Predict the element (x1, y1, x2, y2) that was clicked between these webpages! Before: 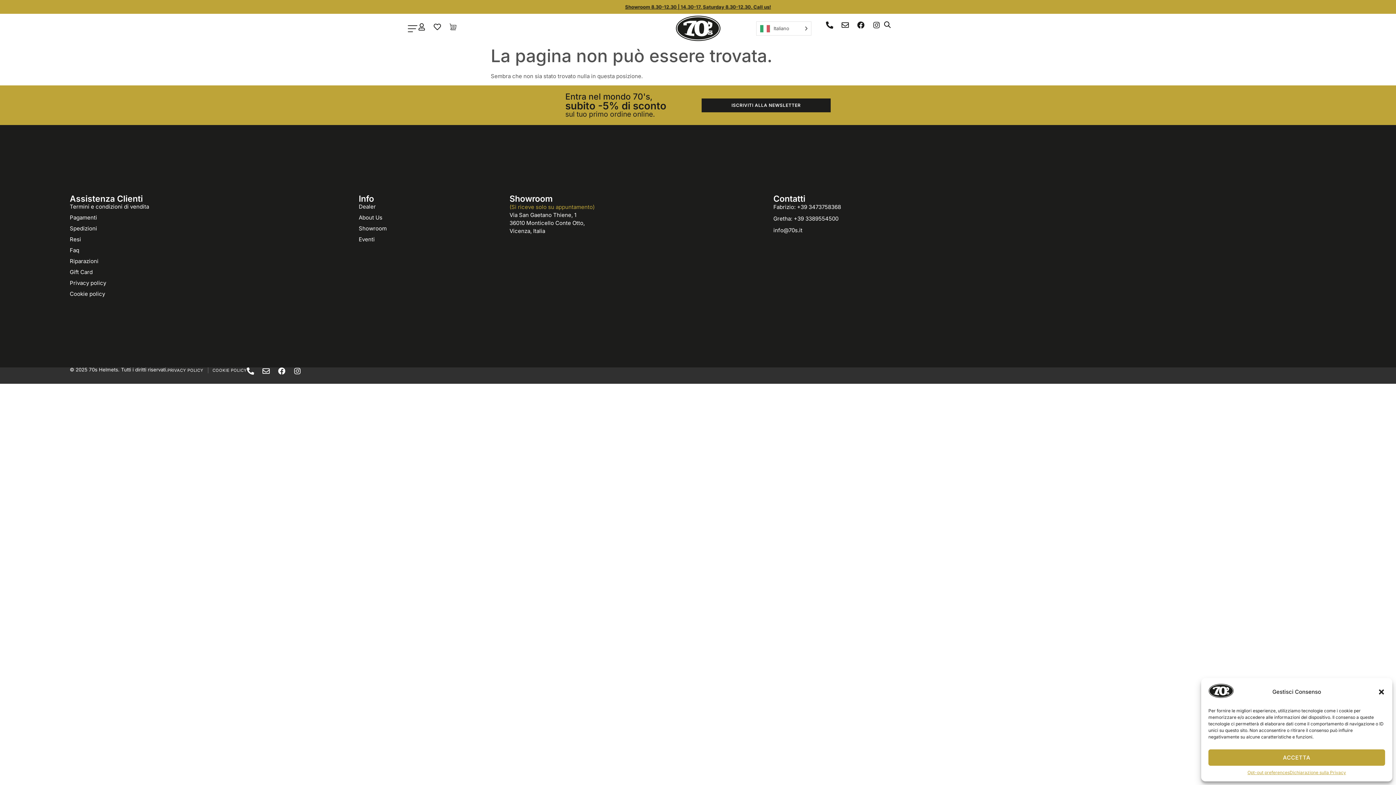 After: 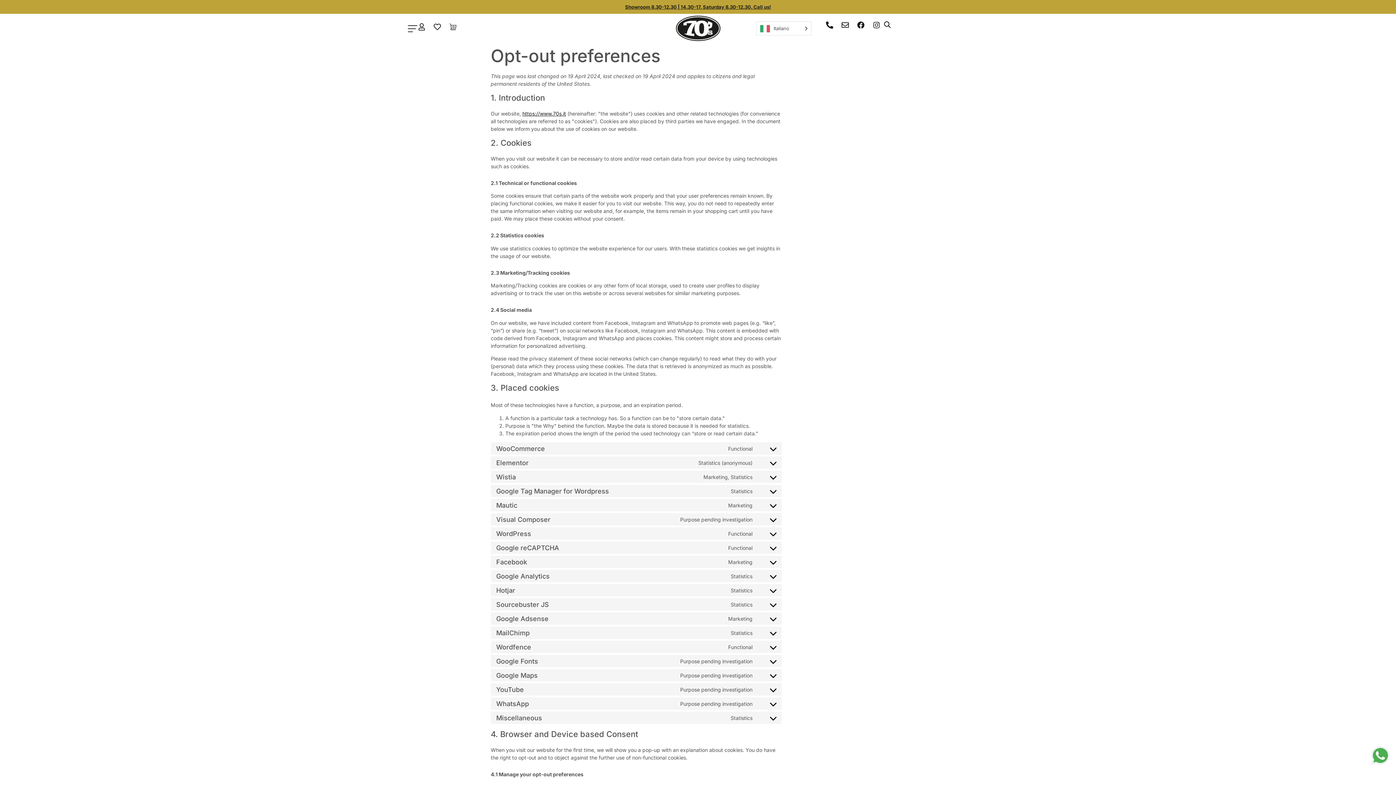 Action: label: Opt-out preferences bbox: (1247, 769, 1289, 776)